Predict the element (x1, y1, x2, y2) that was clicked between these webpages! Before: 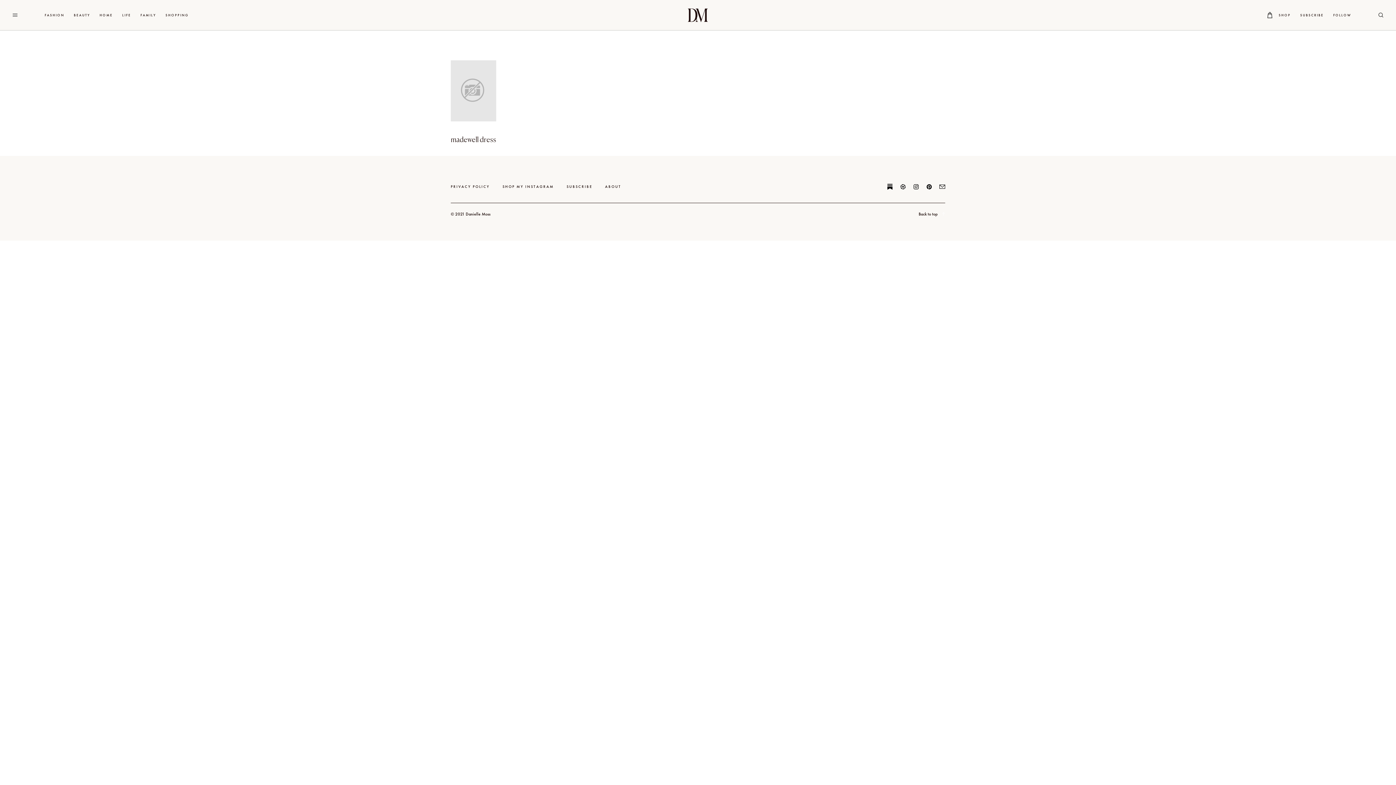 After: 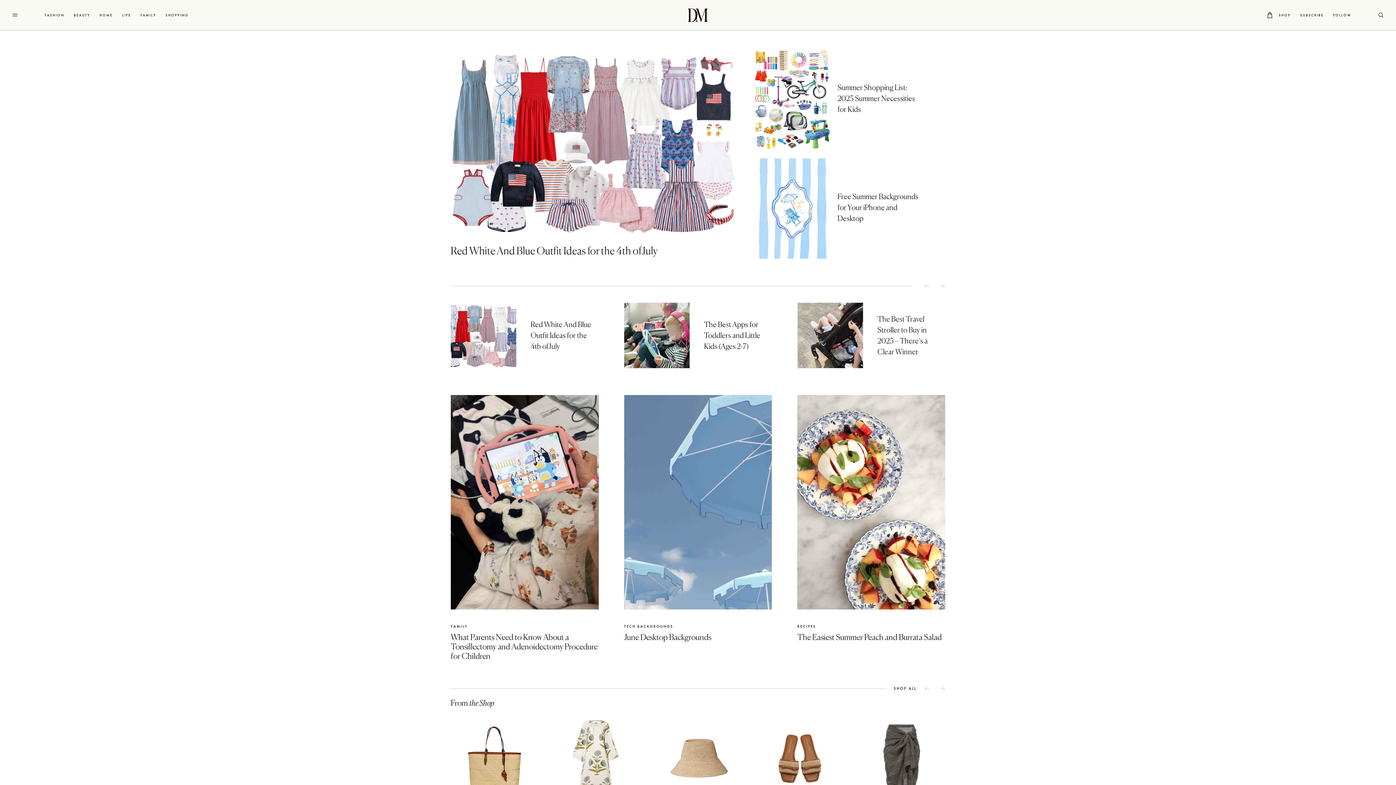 Action: bbox: (687, 179, 708, 193) label: Danielle Moss